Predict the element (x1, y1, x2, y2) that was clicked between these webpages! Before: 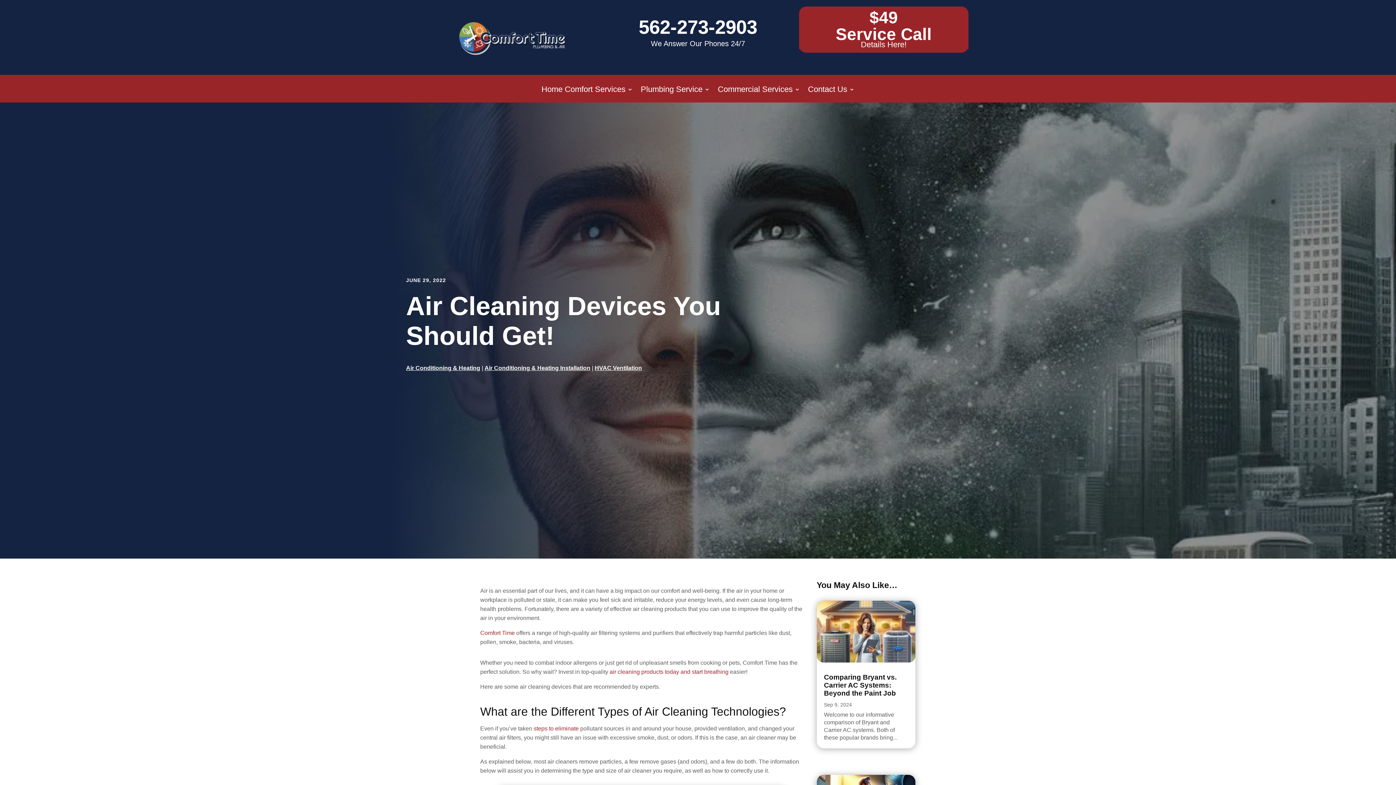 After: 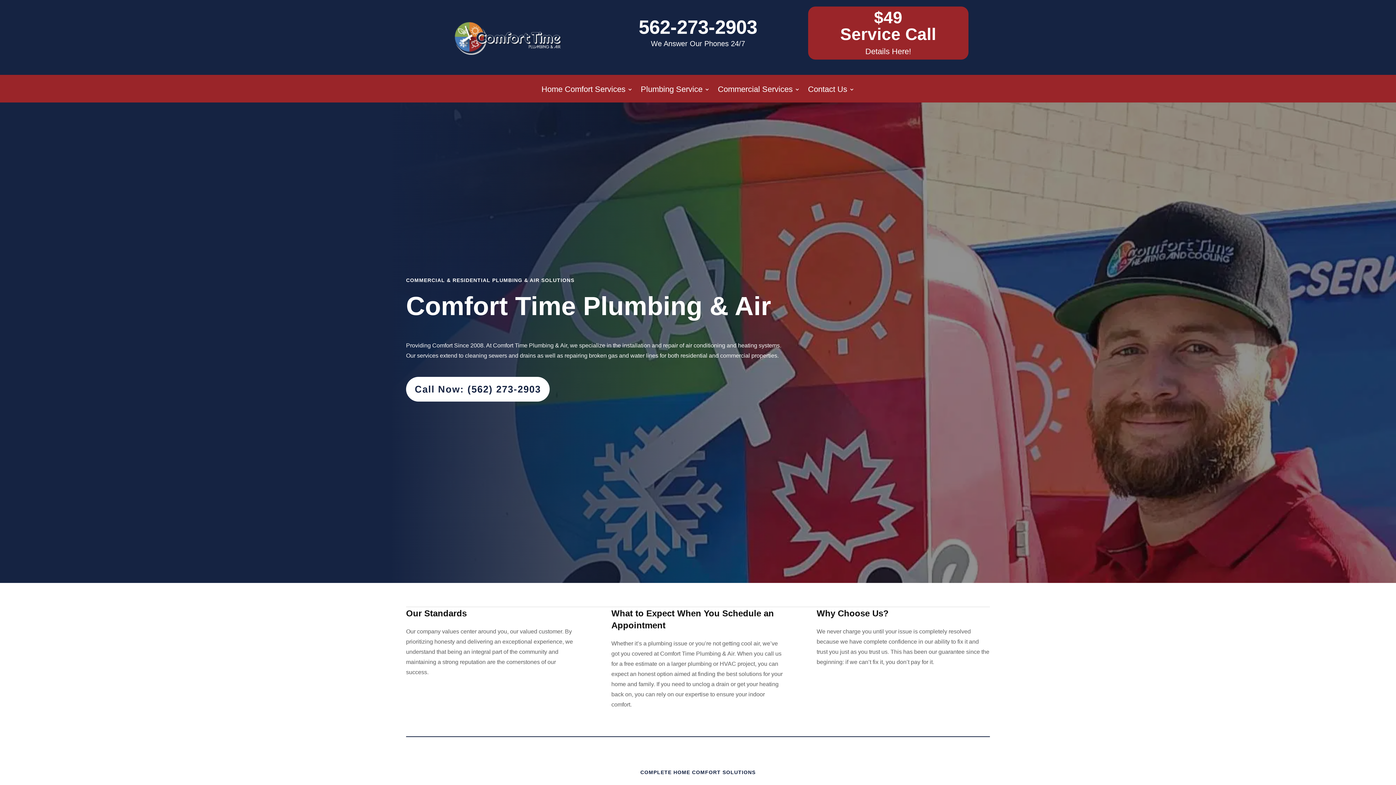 Action: bbox: (480, 630, 514, 636) label: Comfort Time